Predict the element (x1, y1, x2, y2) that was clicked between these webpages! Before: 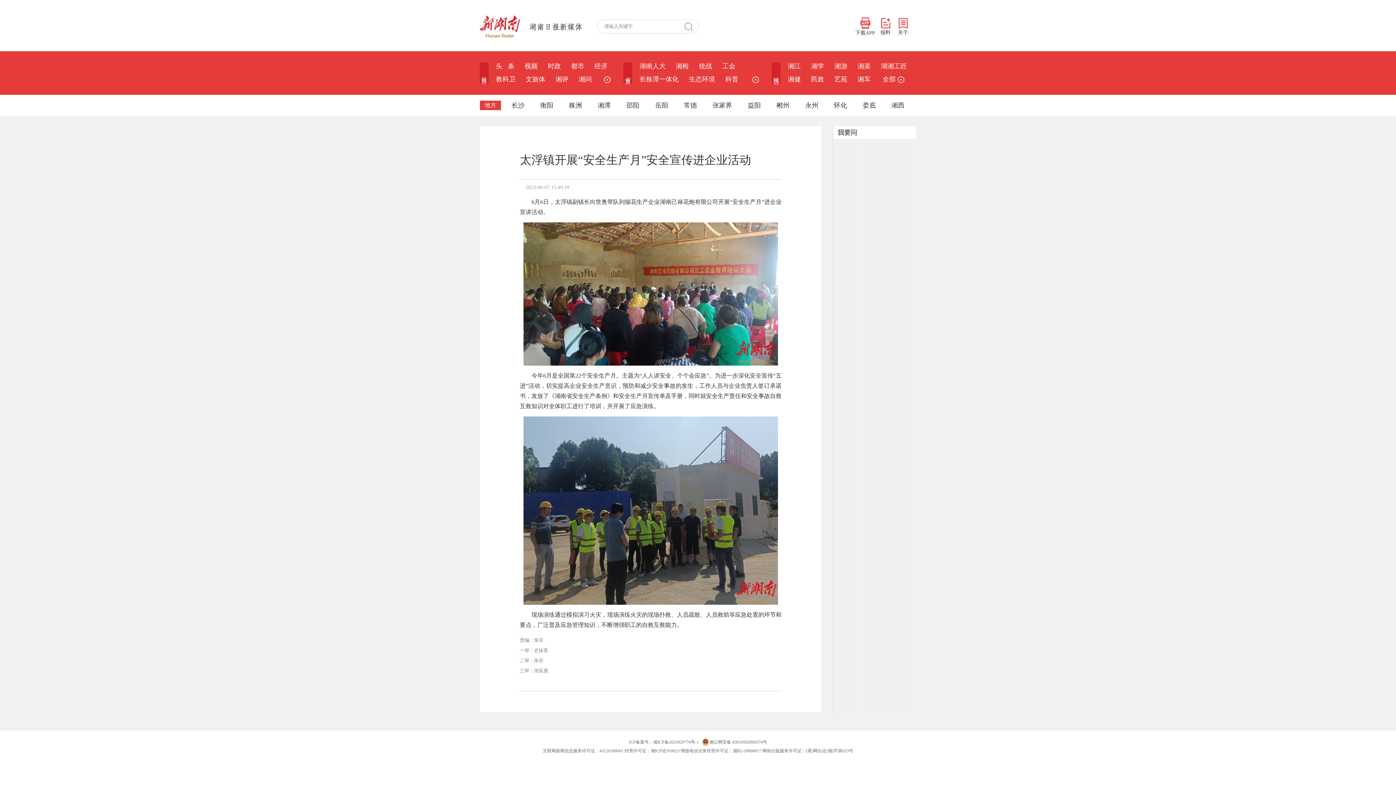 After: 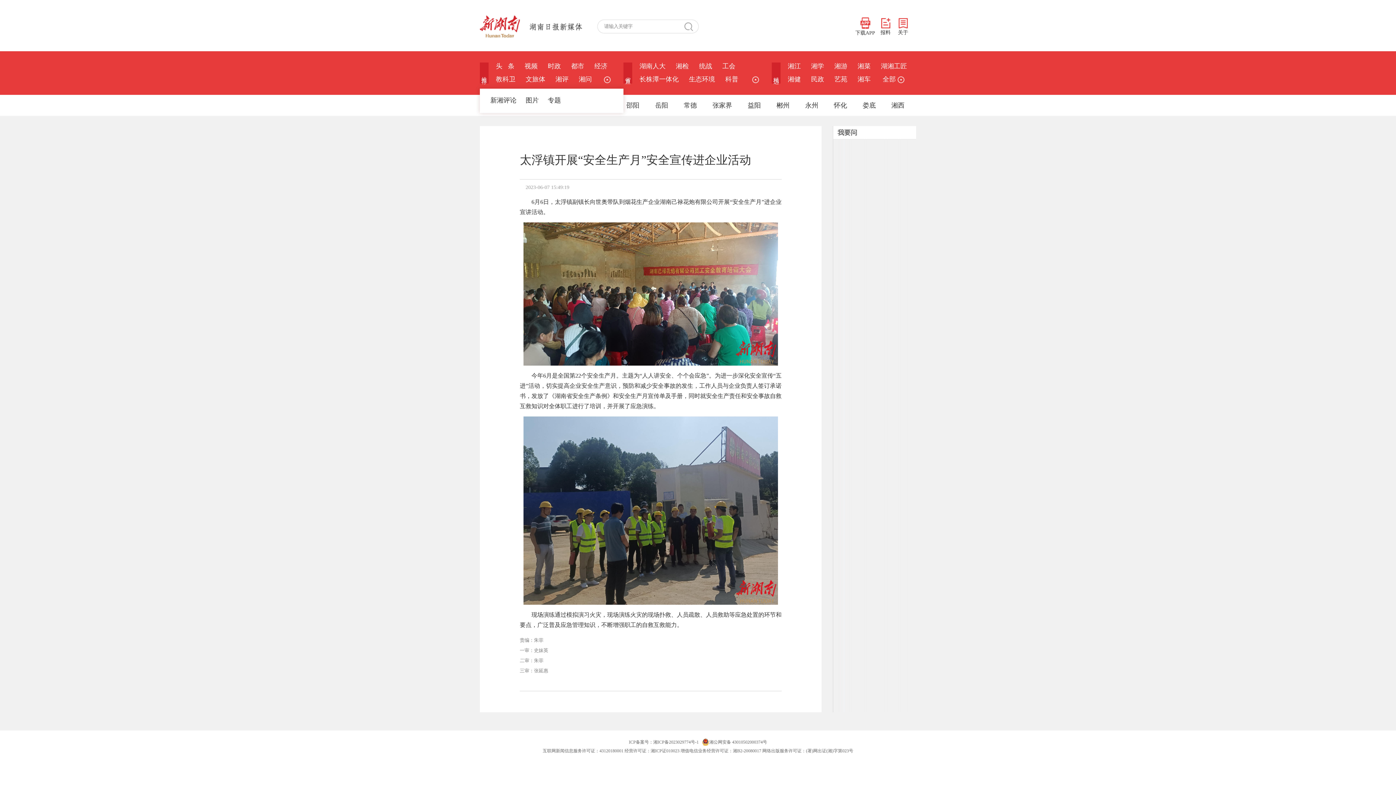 Action: label:   bbox: (602, 74, 620, 88)